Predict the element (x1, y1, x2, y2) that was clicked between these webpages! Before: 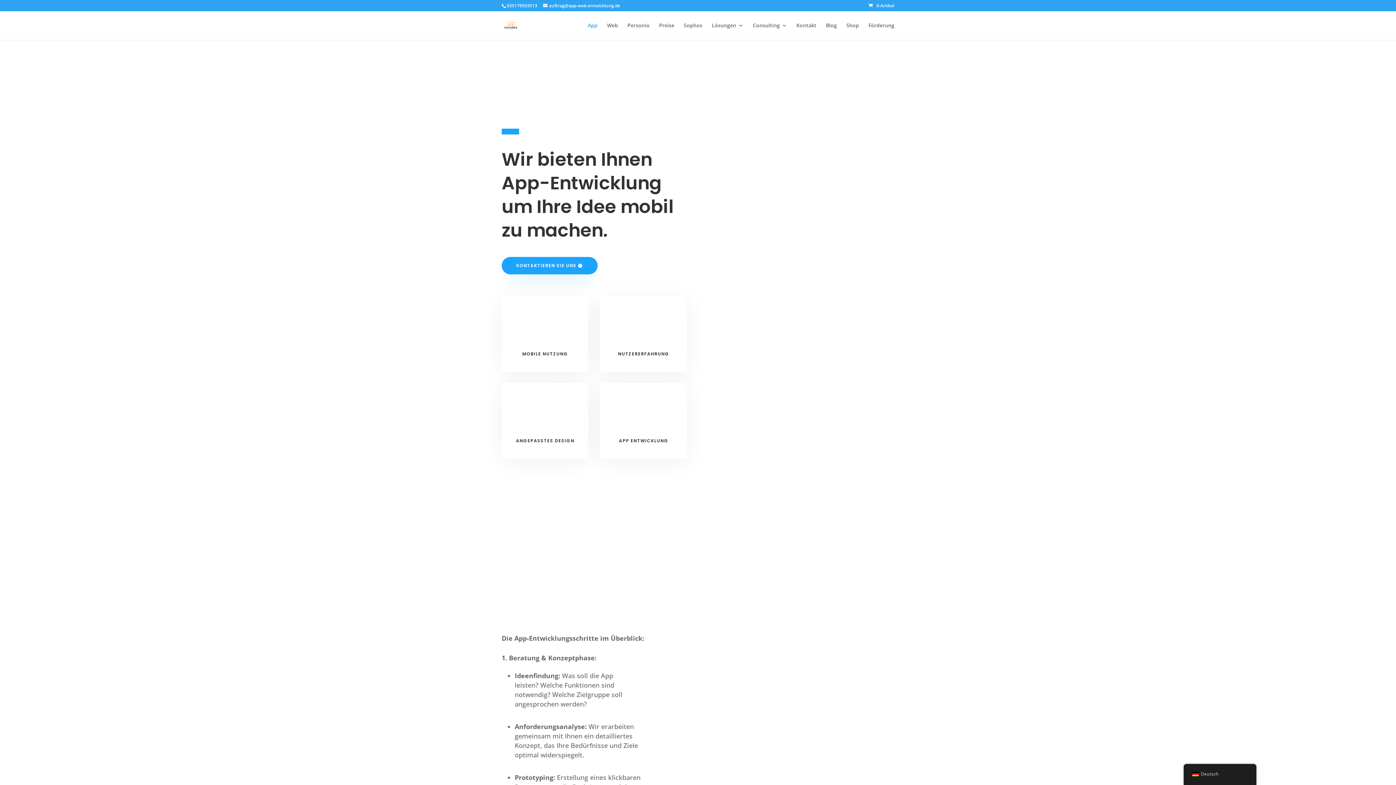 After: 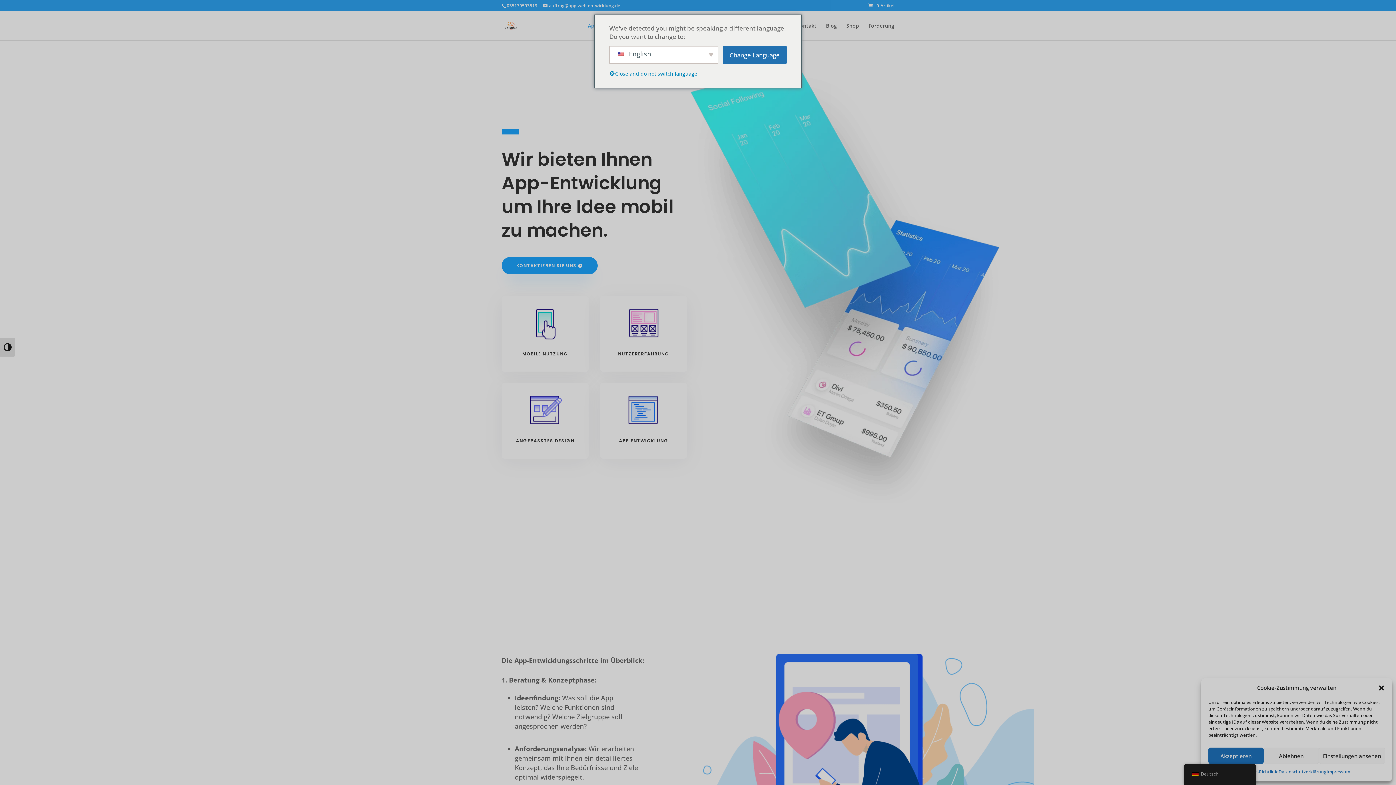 Action: bbox: (753, 22, 787, 40) label: Consulting